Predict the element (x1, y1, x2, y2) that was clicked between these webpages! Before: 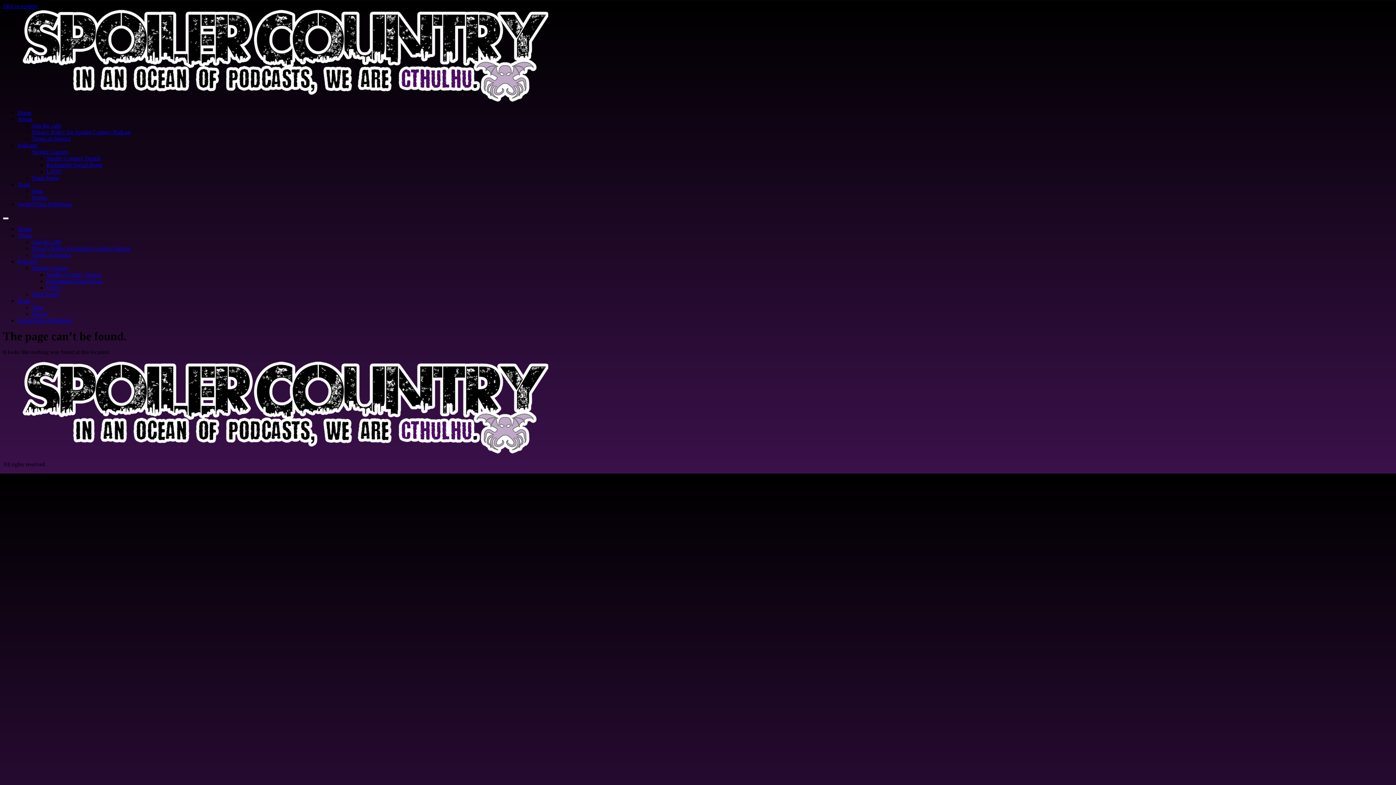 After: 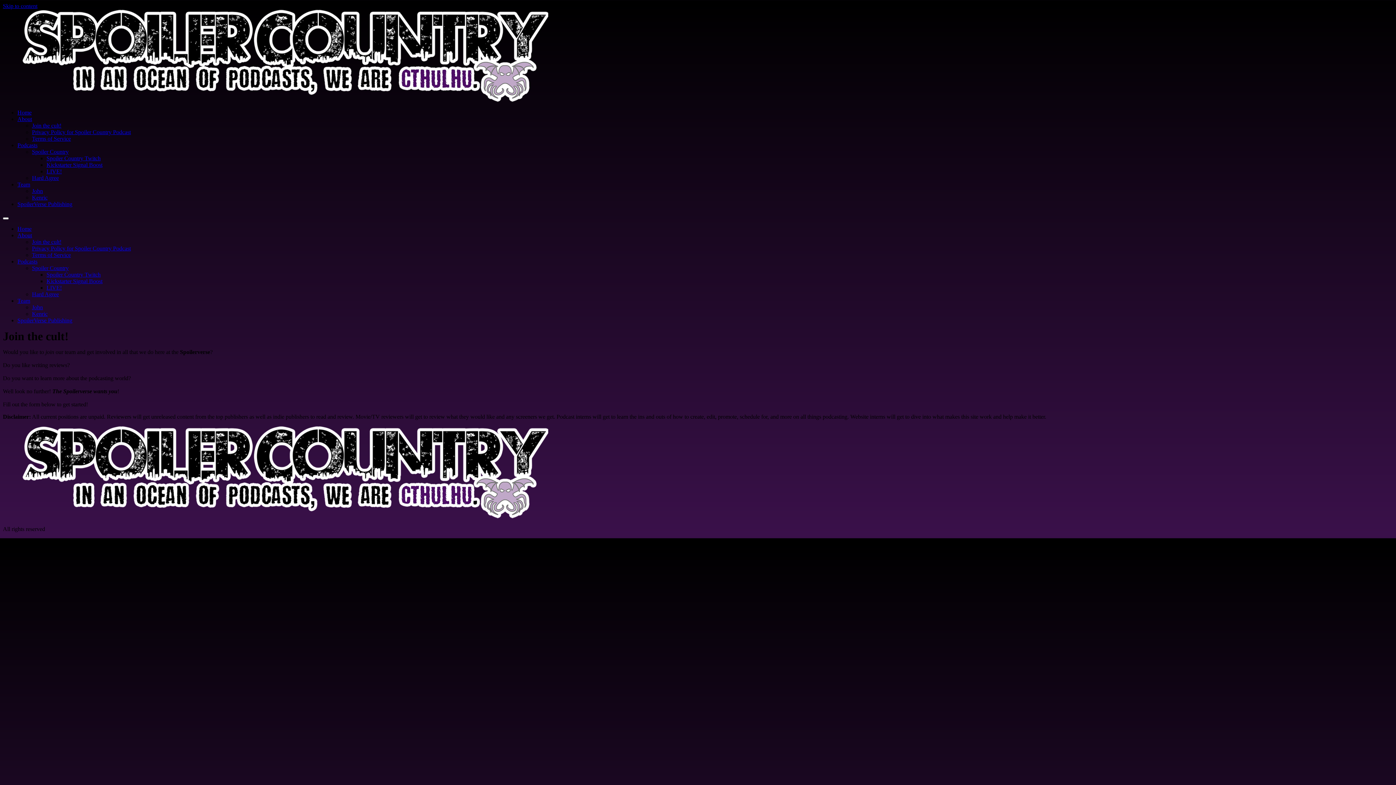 Action: bbox: (32, 238, 61, 245) label: Join the cult!